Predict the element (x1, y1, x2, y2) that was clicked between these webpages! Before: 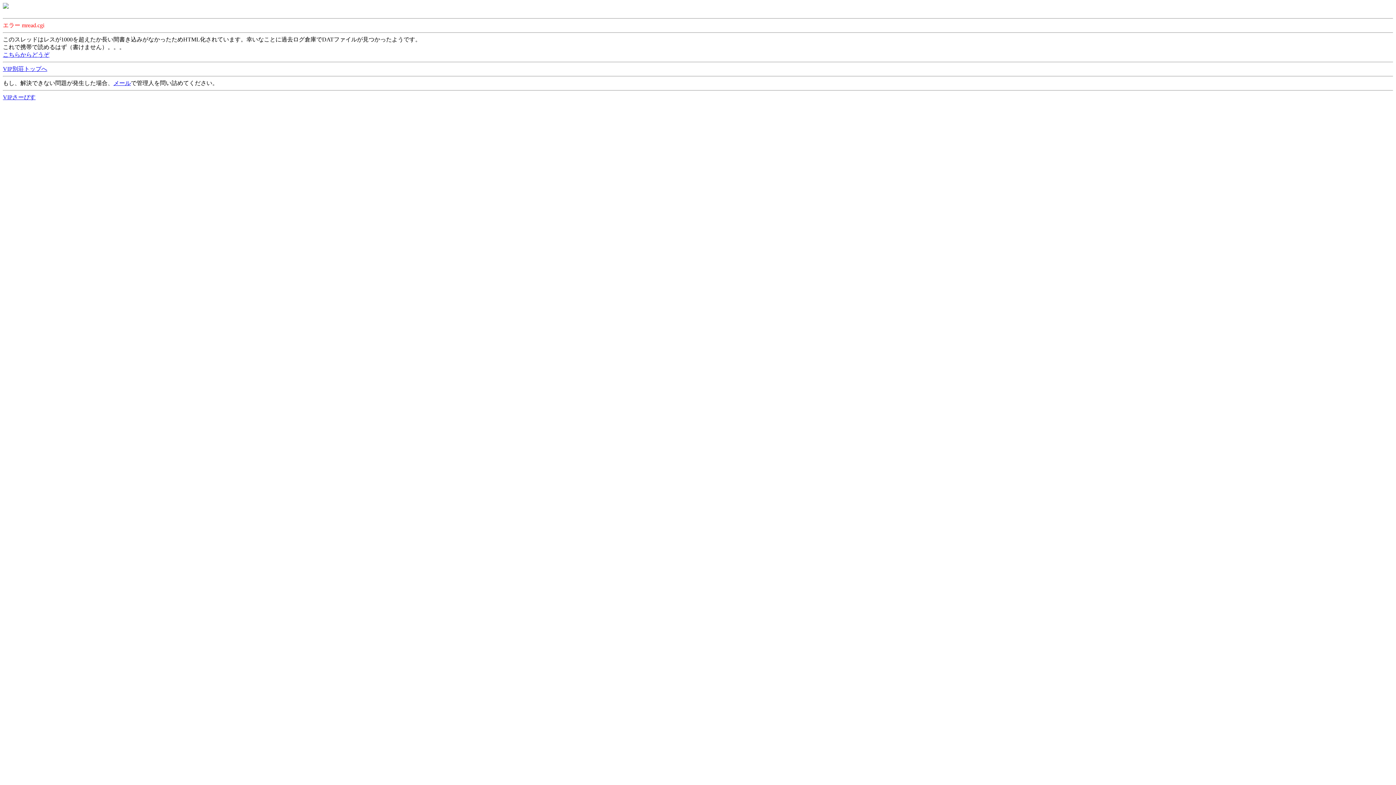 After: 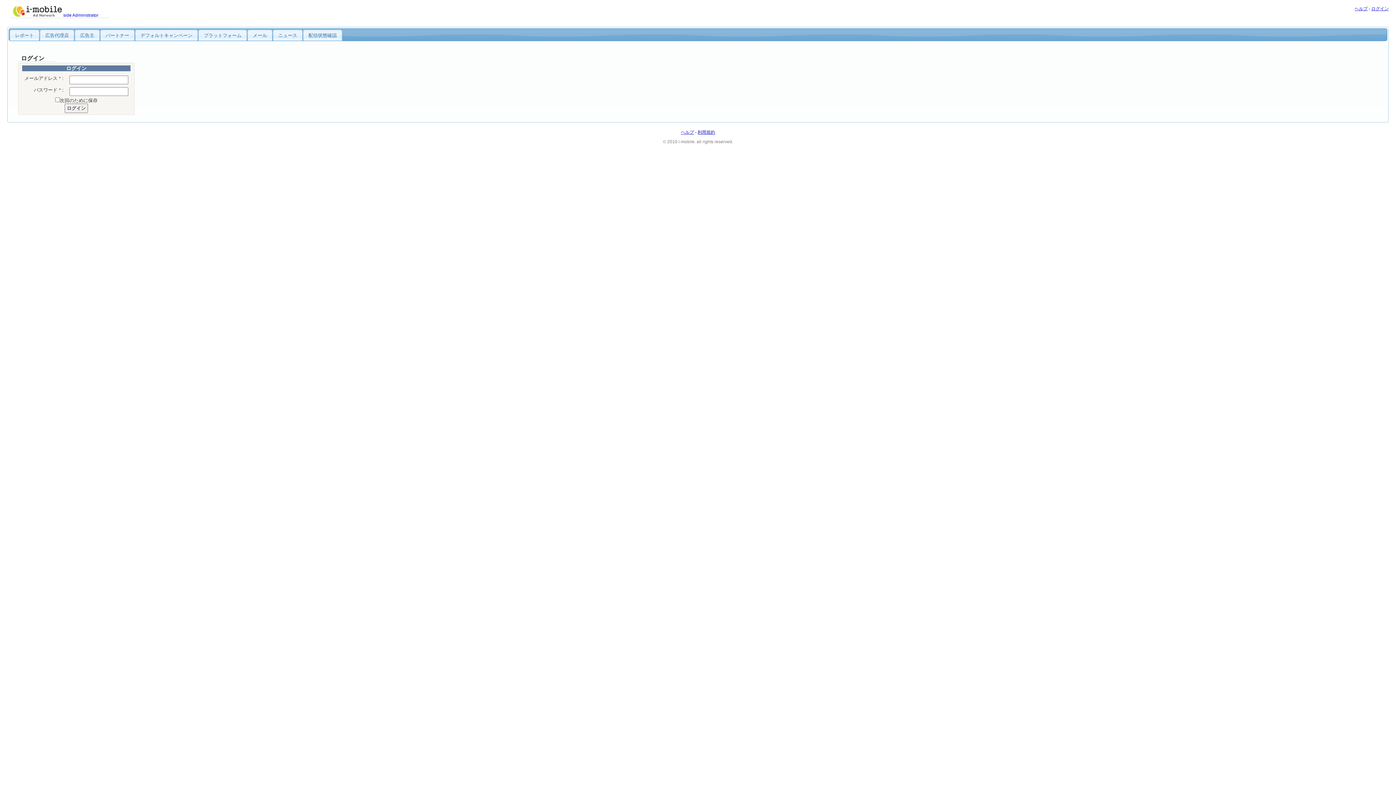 Action: bbox: (2, 3, 8, 9)